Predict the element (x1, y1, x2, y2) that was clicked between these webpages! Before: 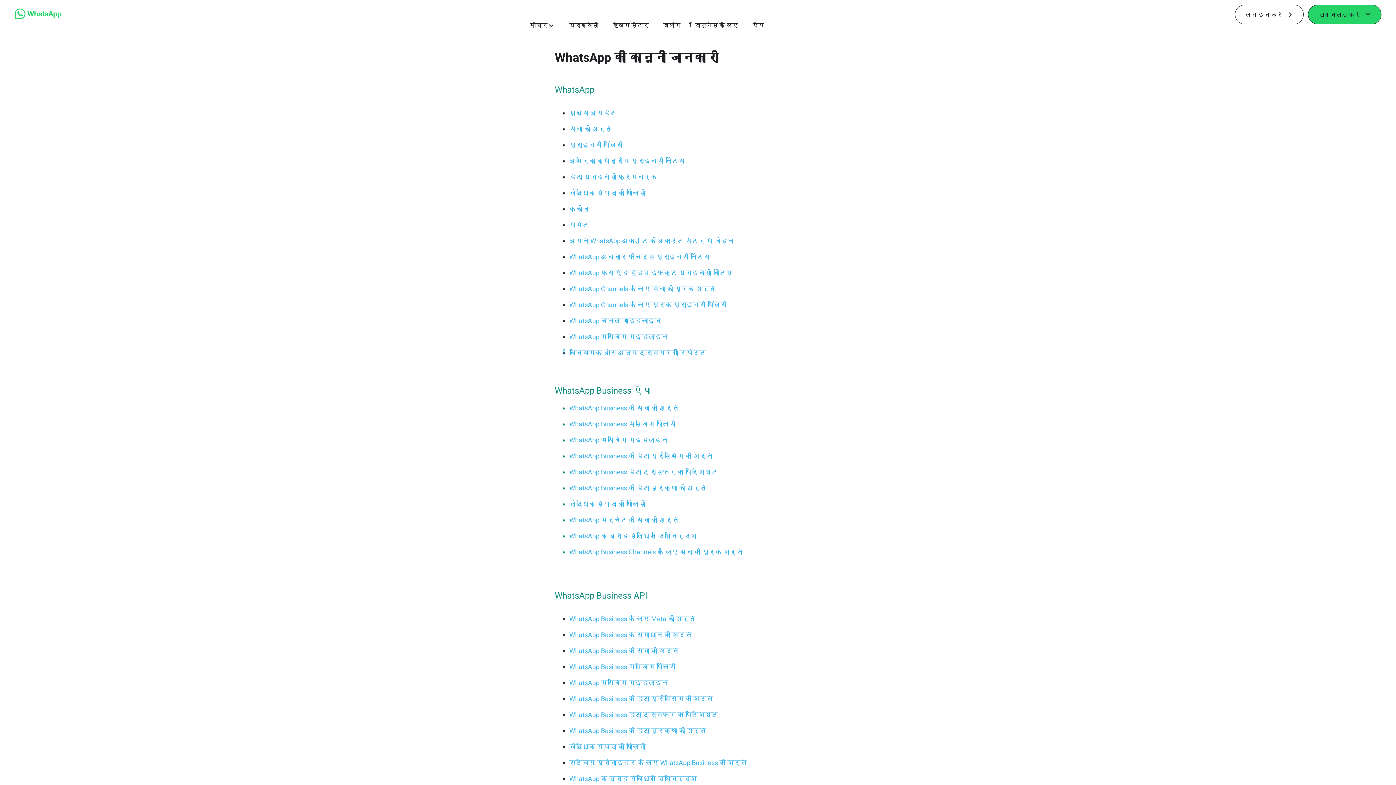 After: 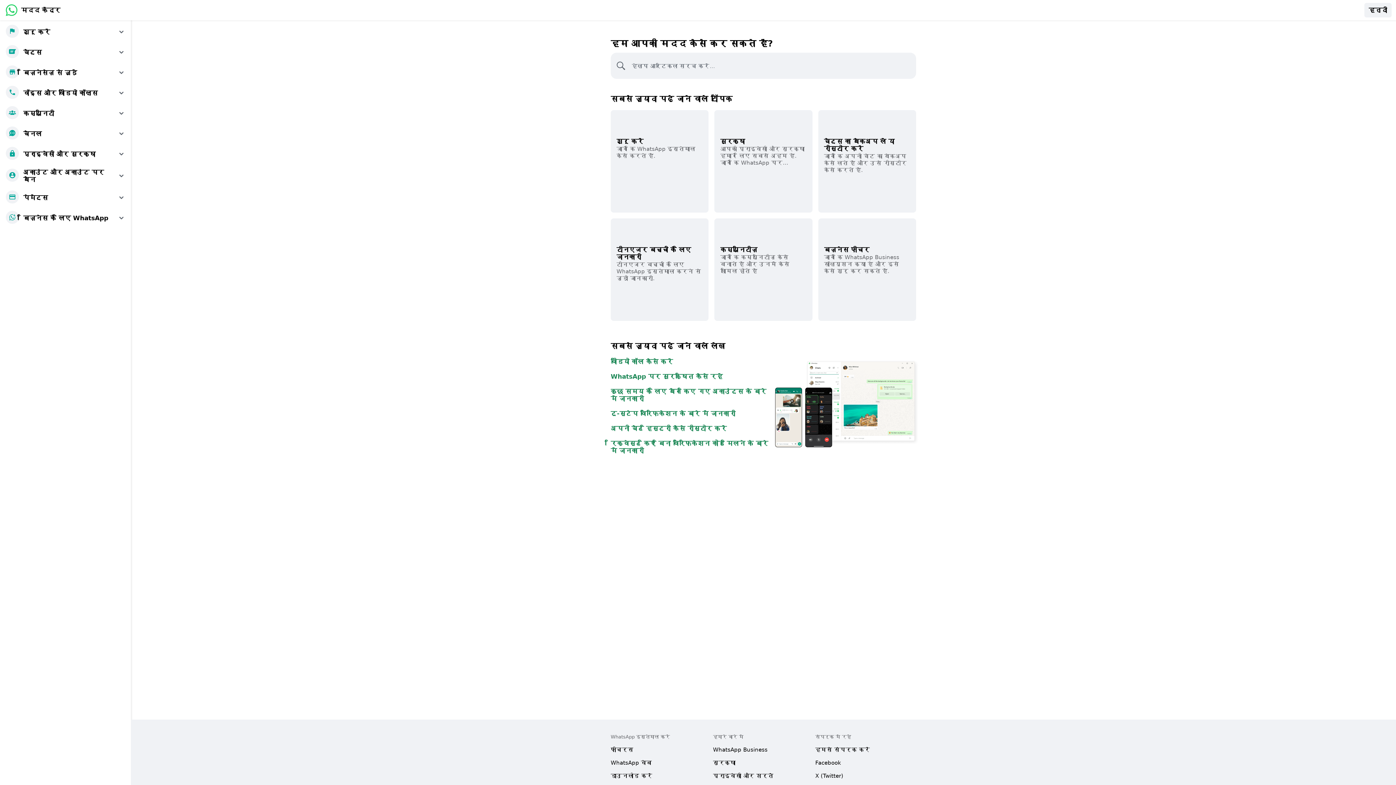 Action: label: हेल्प सेंटर bbox: (612, 21, 648, 29)